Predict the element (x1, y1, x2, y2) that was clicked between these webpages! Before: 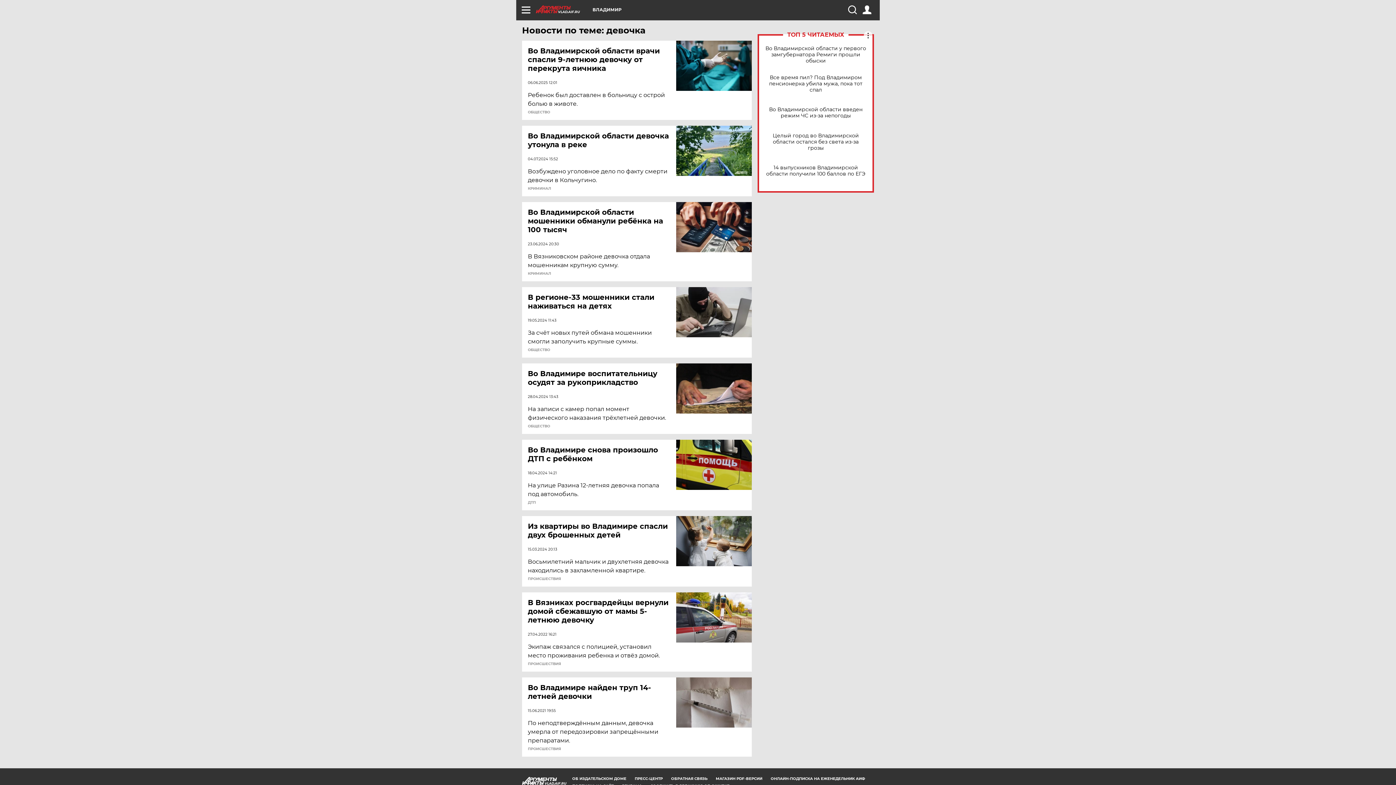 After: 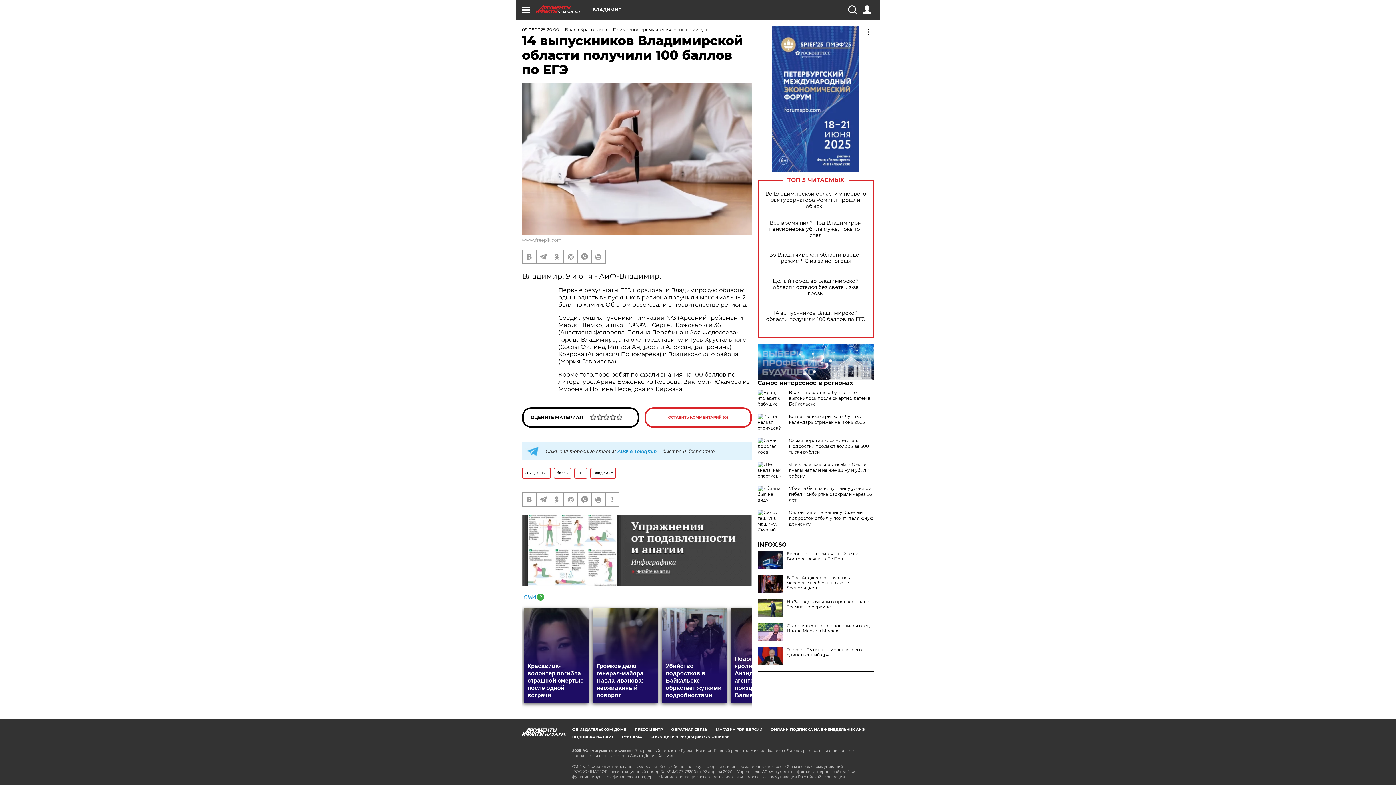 Action: label: 14 выпускников Владимирской области получили 100 баллов по ЕГЭ bbox: (765, 164, 866, 177)